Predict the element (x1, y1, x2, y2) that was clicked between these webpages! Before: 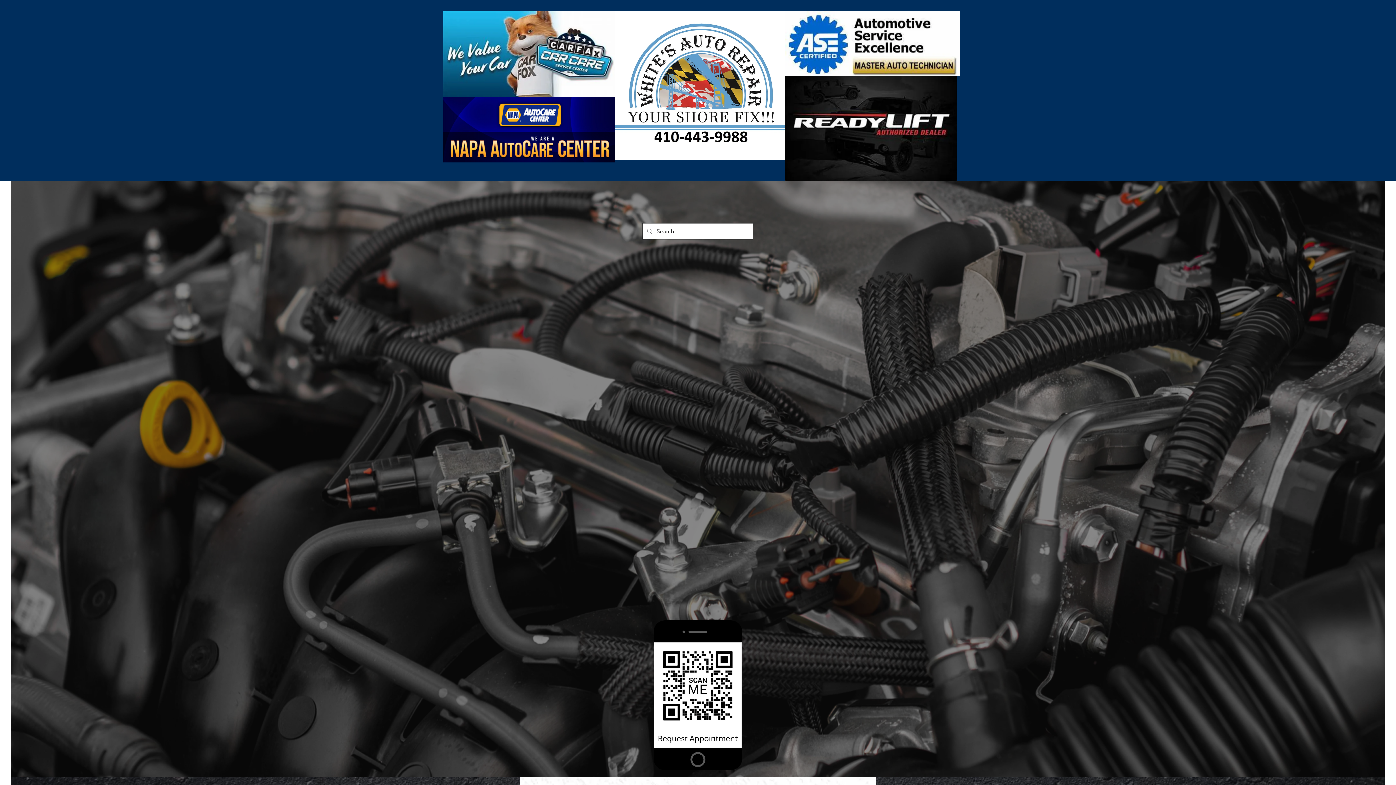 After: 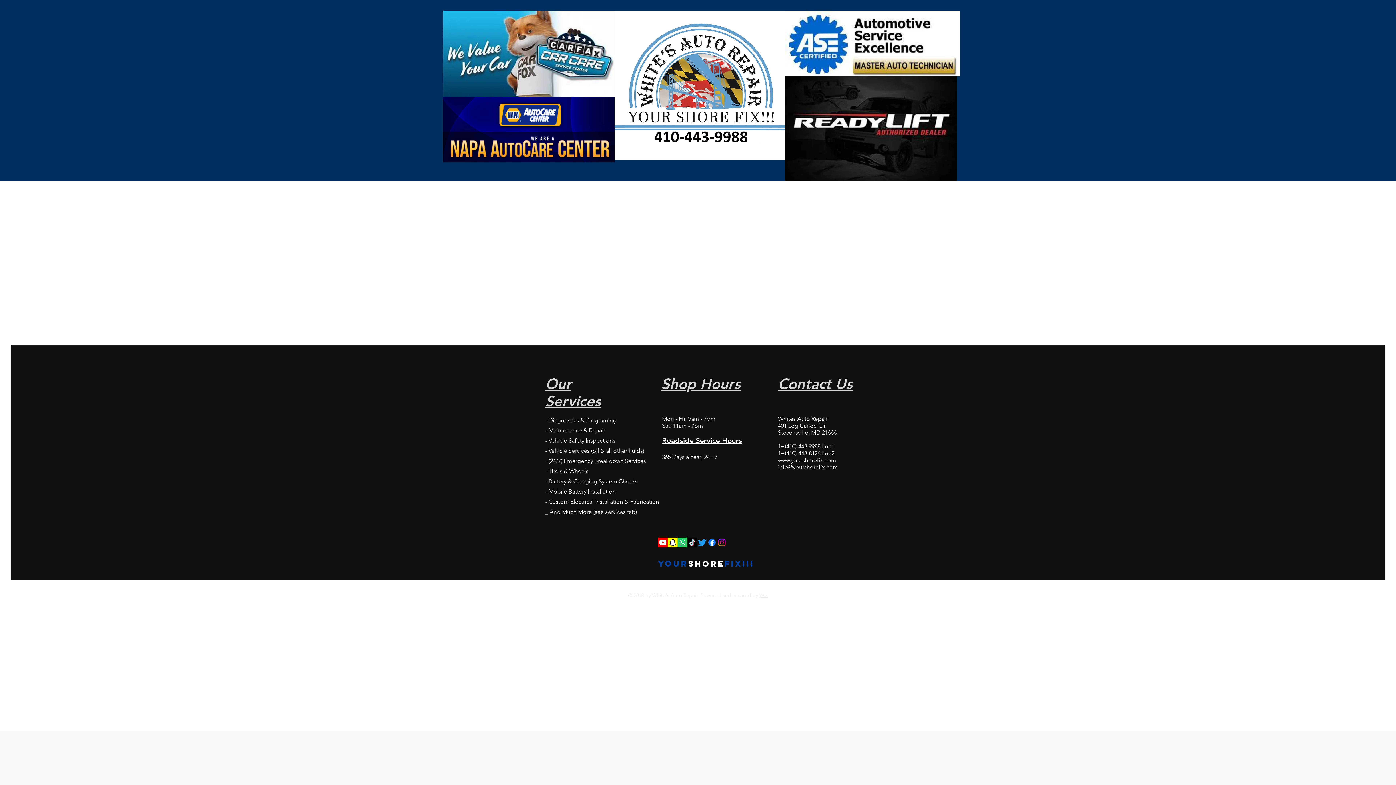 Action: bbox: (618, 202, 666, 217) label: Warranty